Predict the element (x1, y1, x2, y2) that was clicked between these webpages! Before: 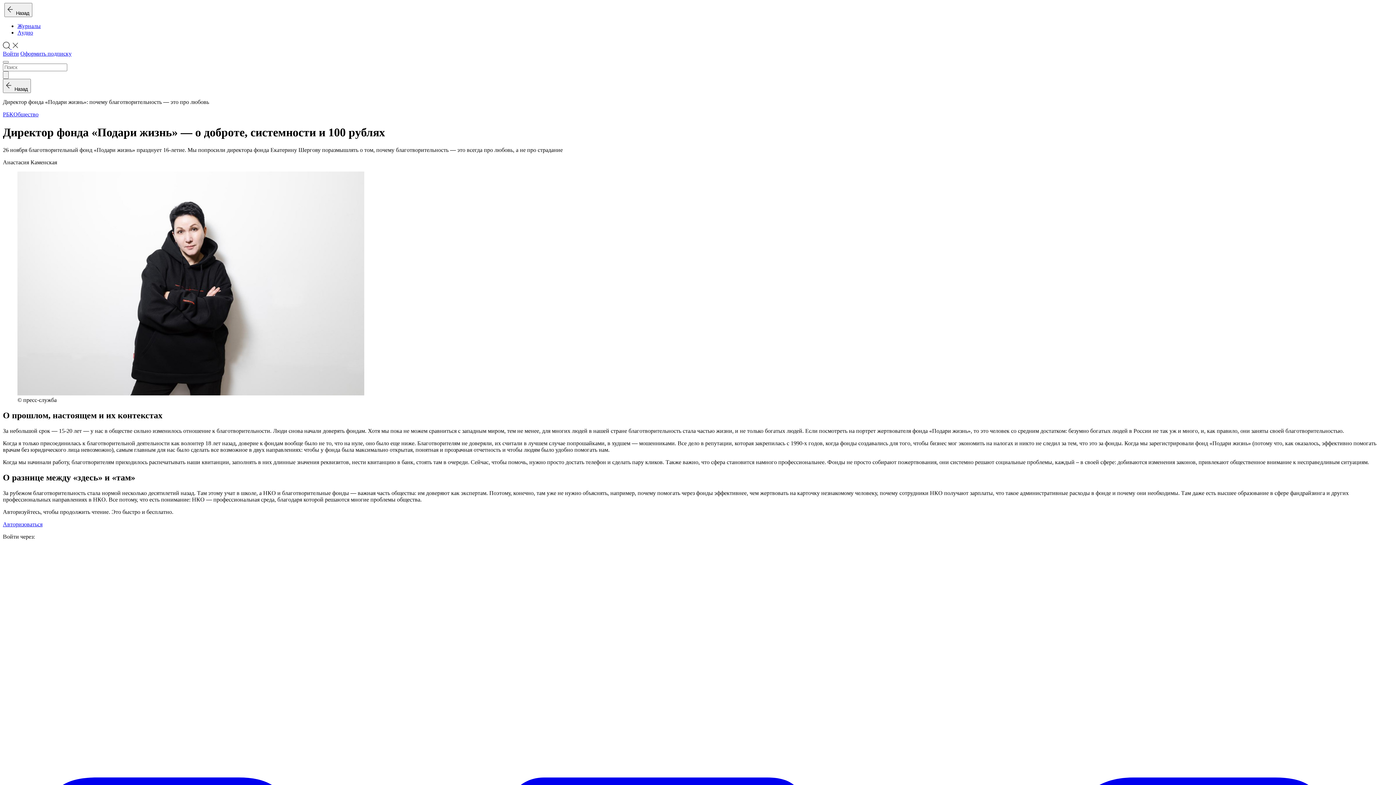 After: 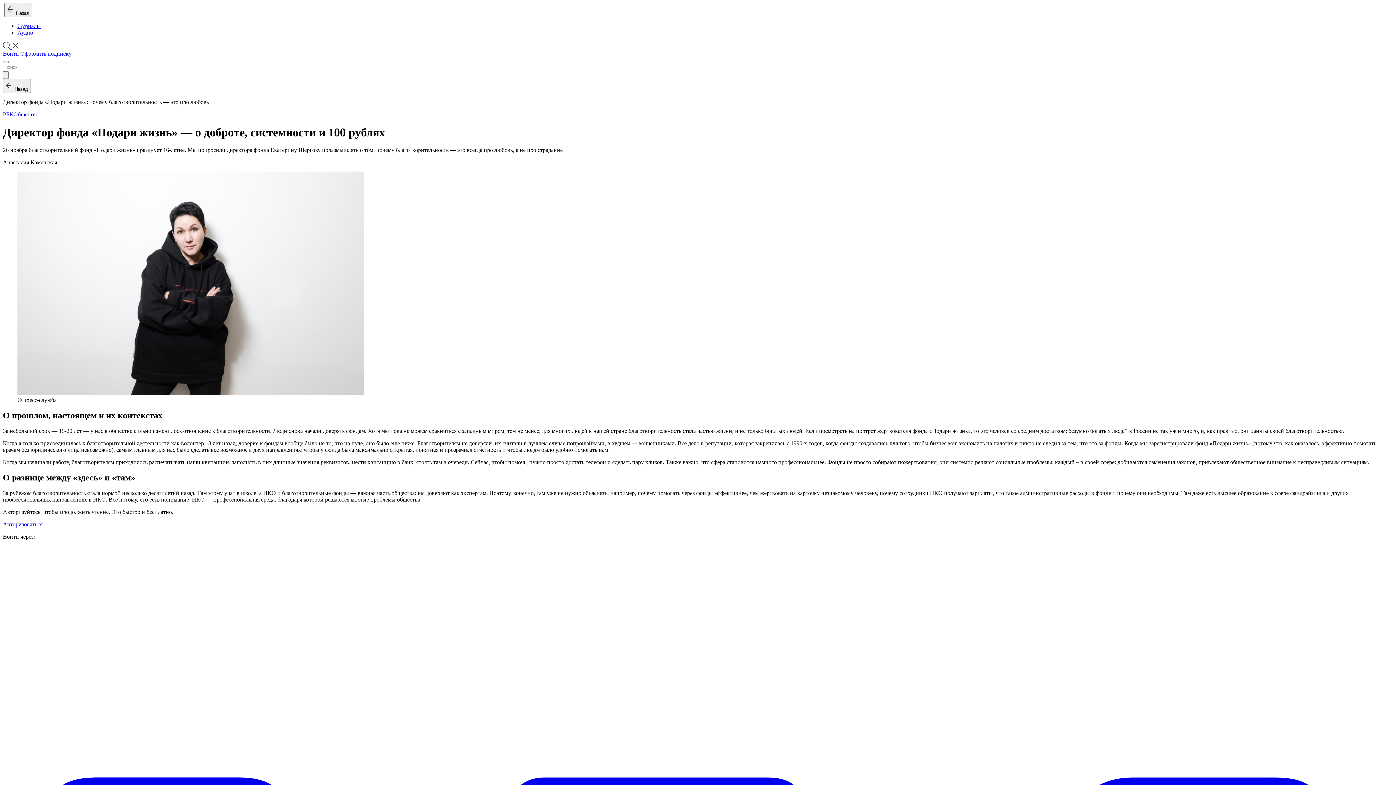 Action: label: Войти bbox: (2, 50, 18, 56)